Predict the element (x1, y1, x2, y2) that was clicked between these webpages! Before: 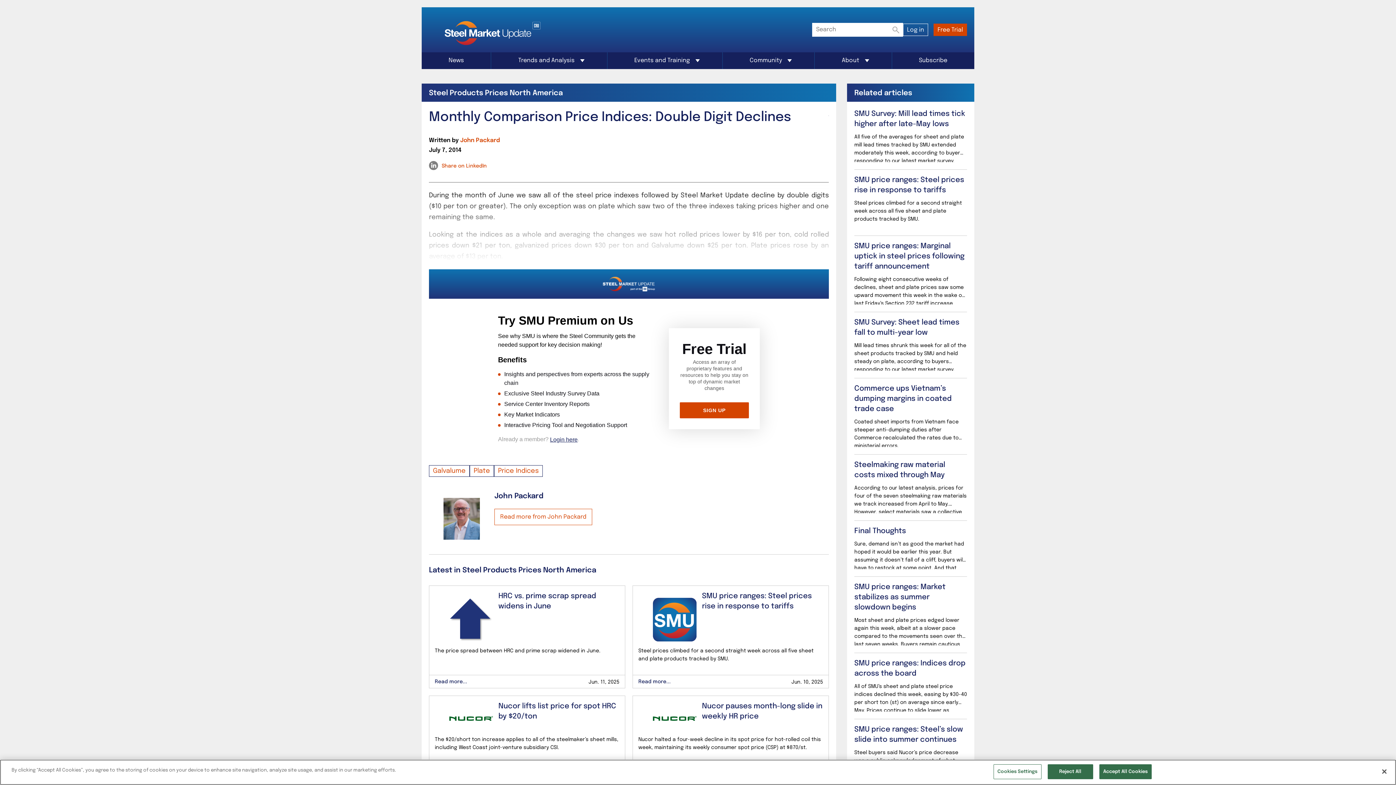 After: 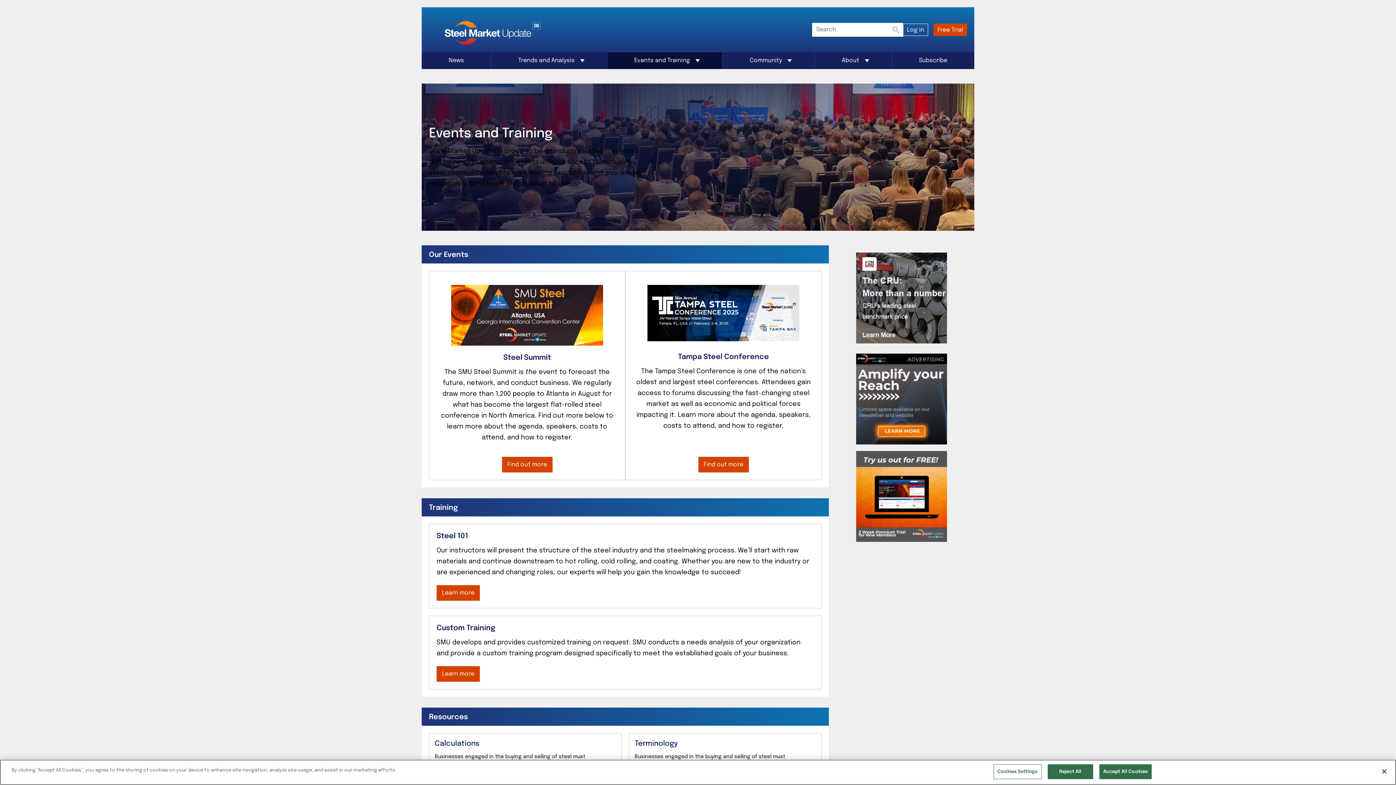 Action: label: Events and Training bbox: (607, 52, 722, 69)